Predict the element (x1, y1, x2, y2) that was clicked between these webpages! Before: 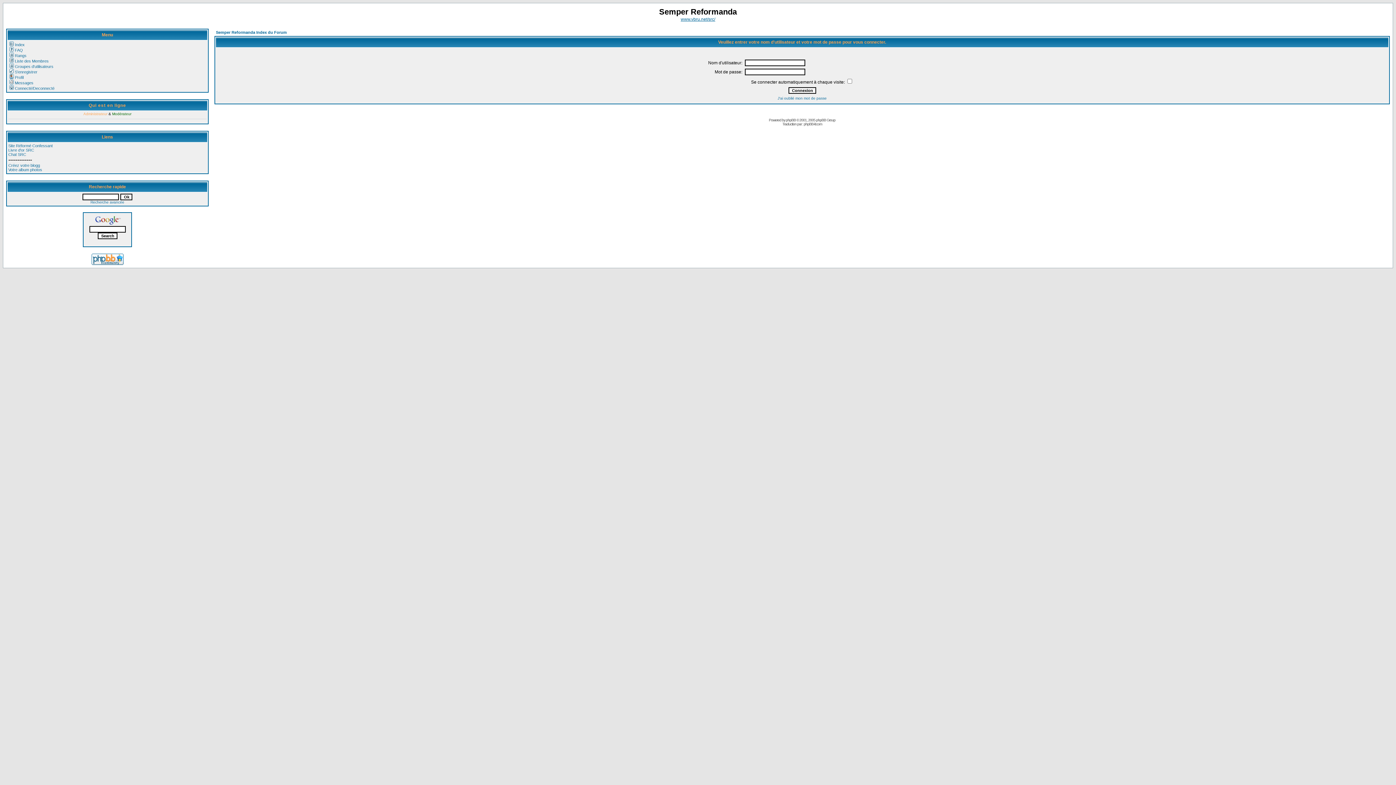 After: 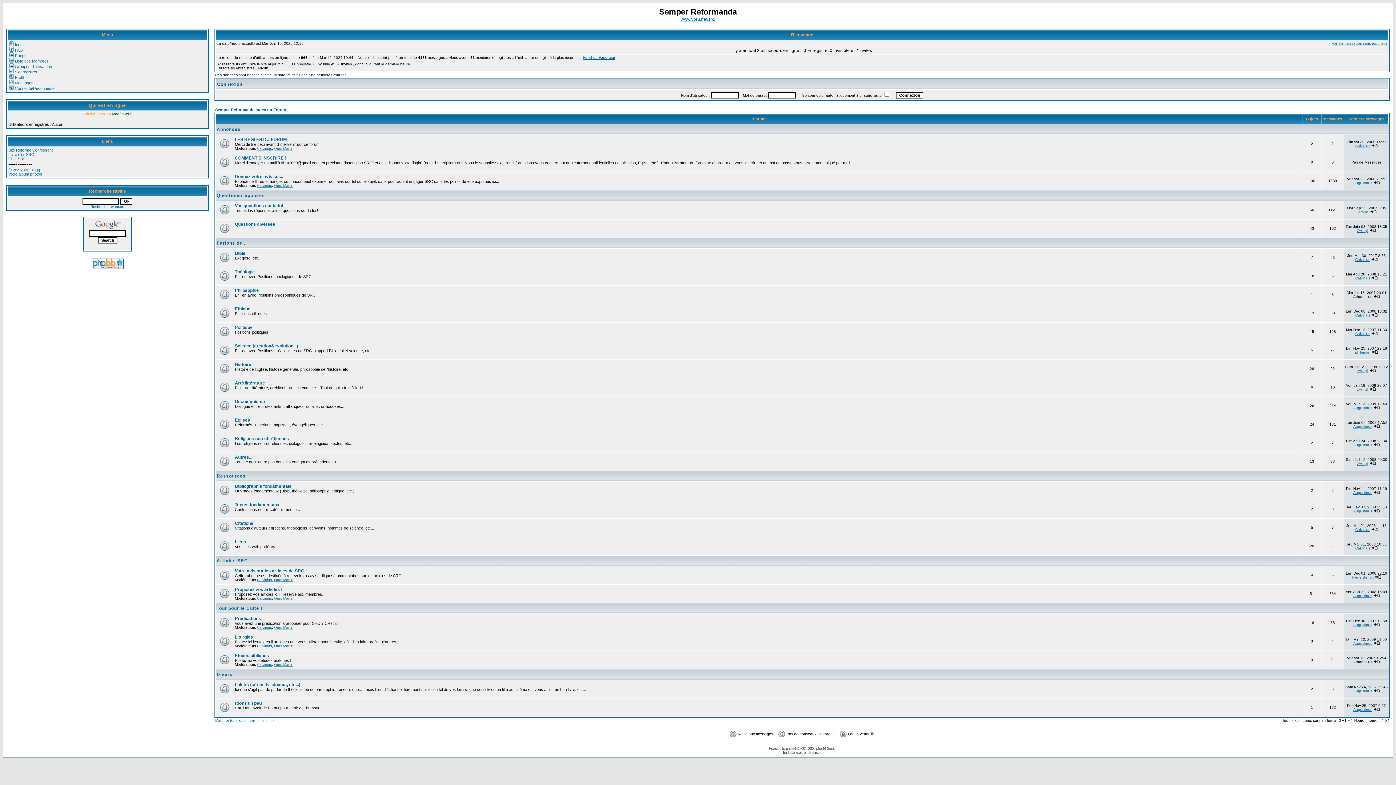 Action: bbox: (216, 30, 286, 34) label: Semper Reformanda Index du Forum